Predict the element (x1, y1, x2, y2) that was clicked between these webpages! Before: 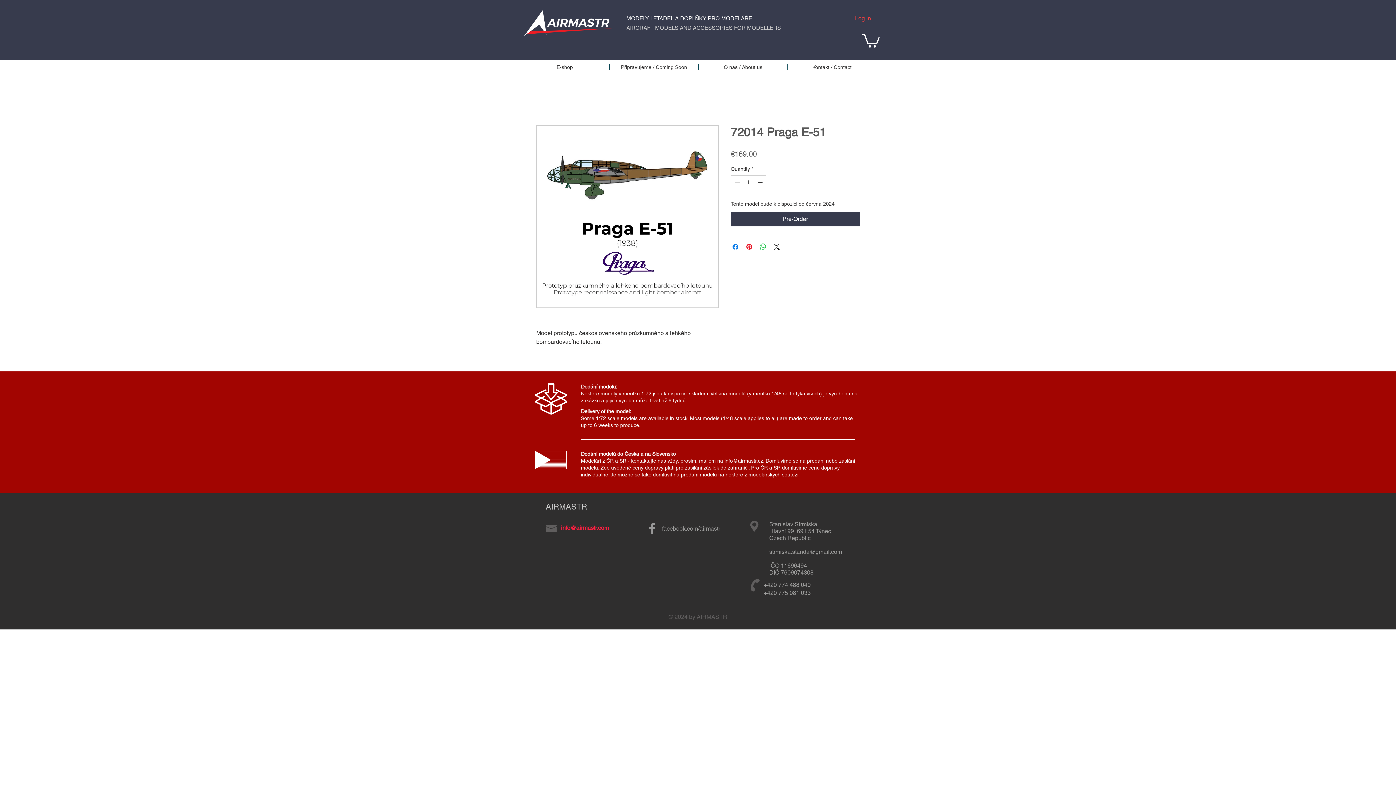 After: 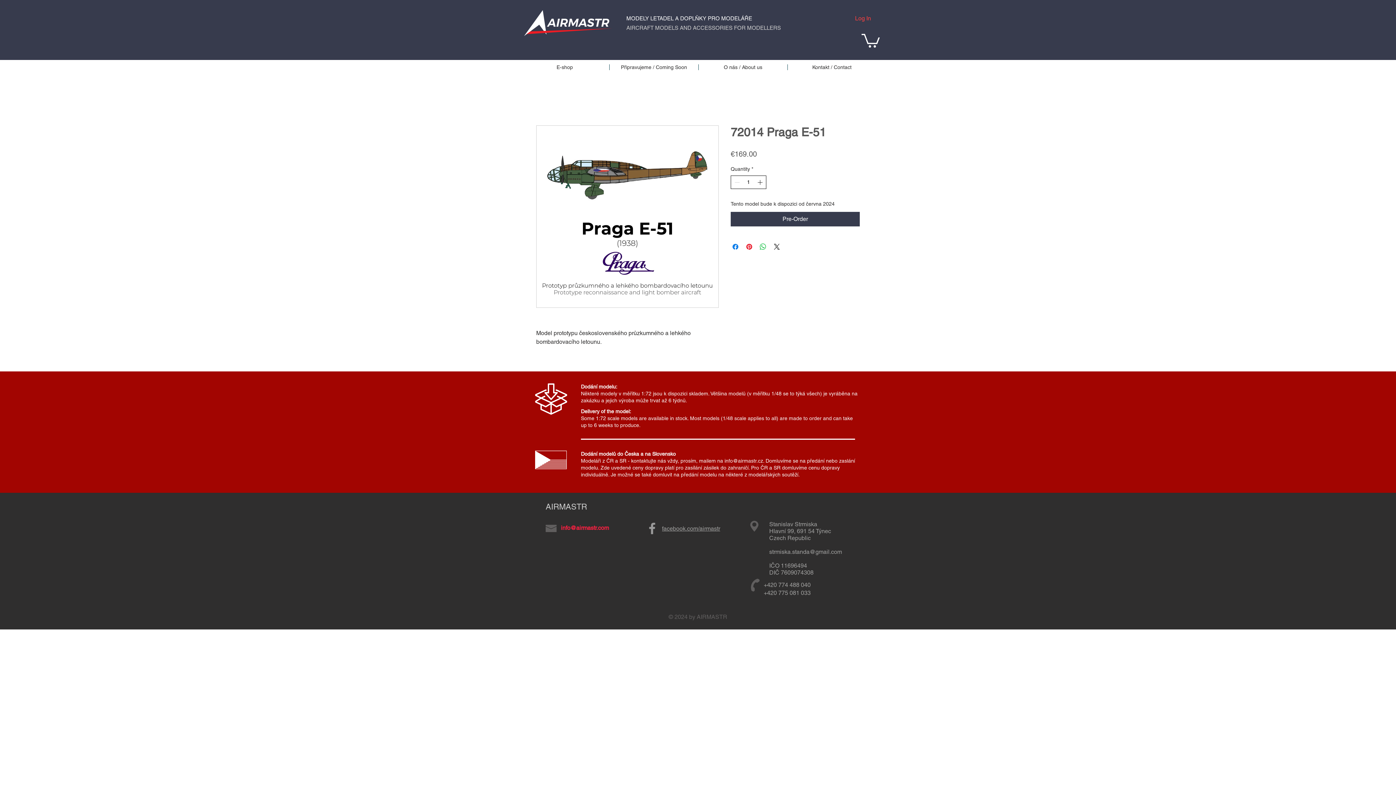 Action: bbox: (756, 175, 765, 188) label: Increment